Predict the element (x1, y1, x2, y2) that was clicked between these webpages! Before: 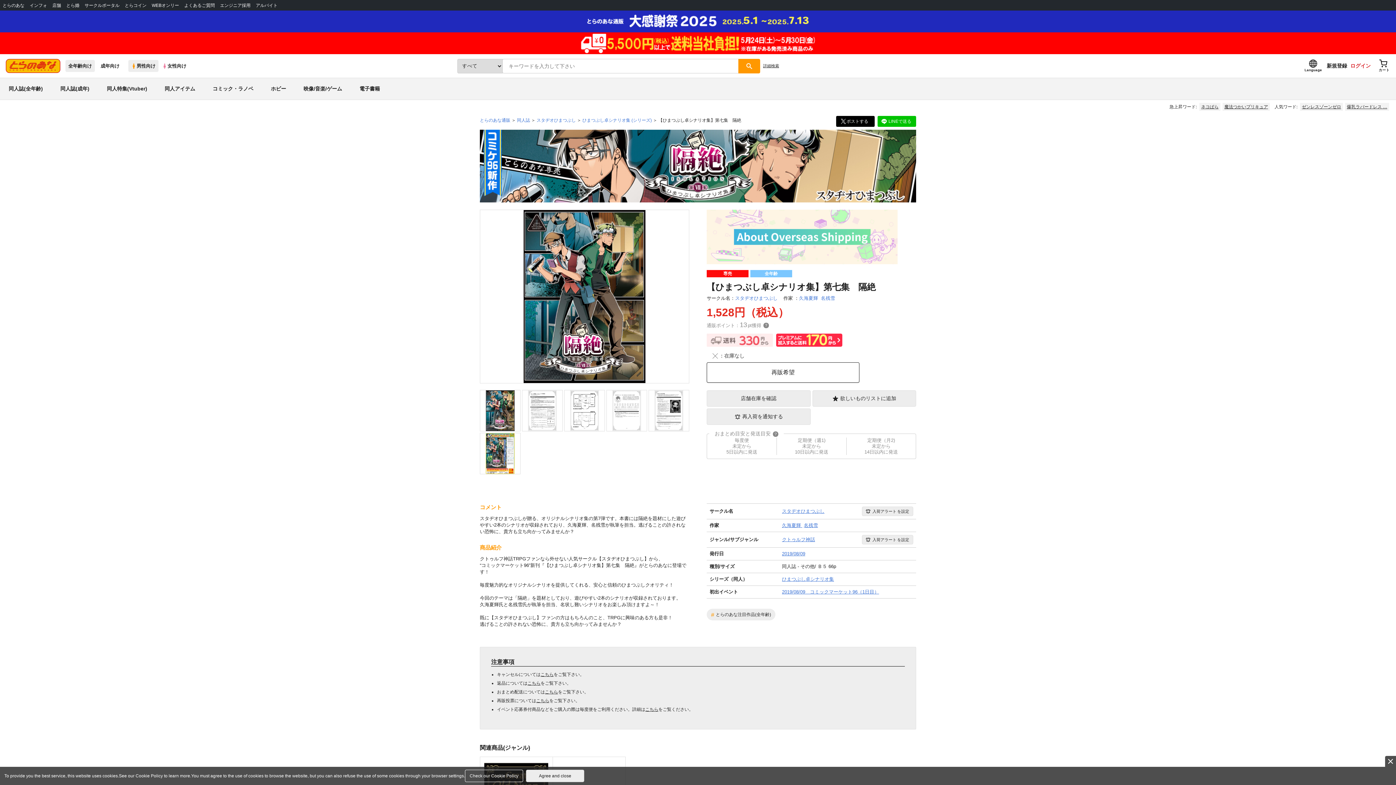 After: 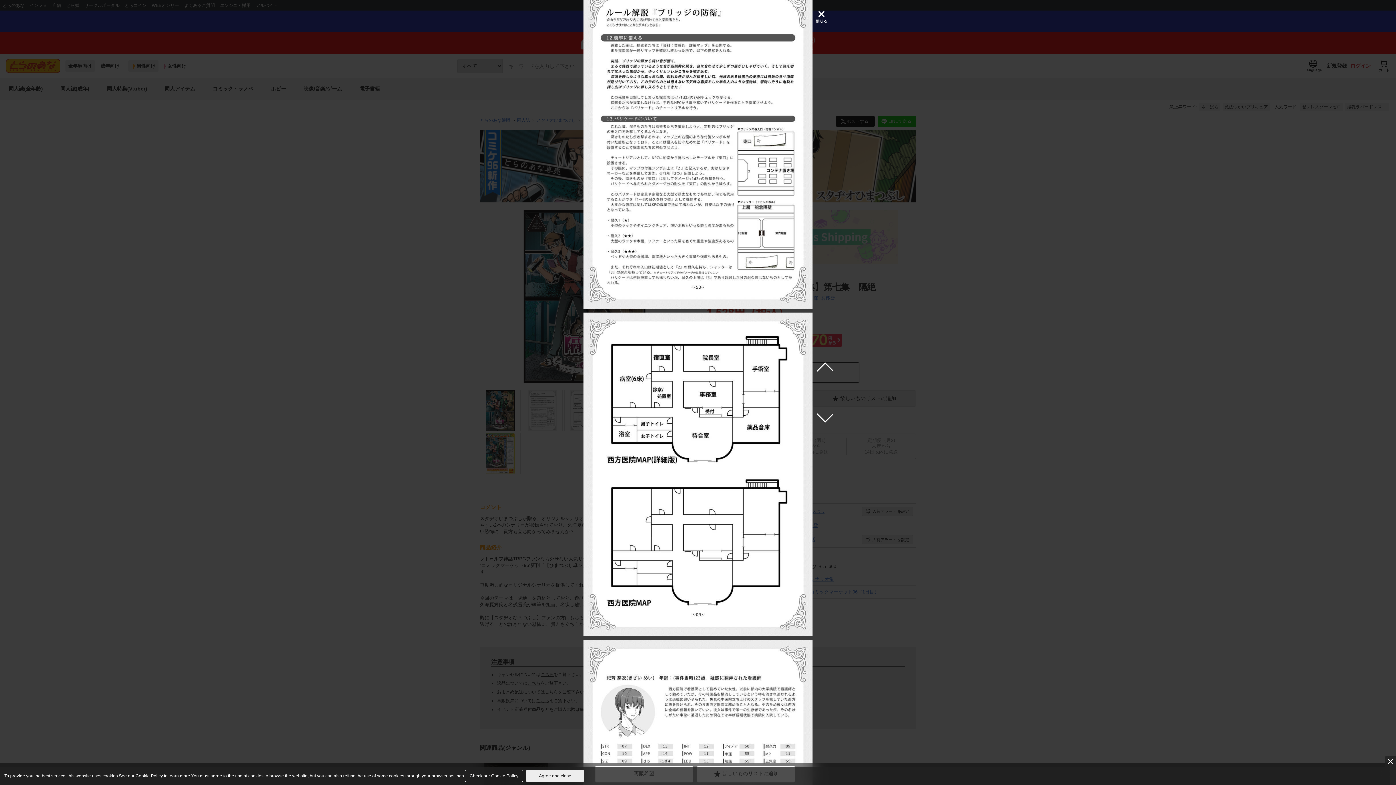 Action: bbox: (522, 390, 562, 431)